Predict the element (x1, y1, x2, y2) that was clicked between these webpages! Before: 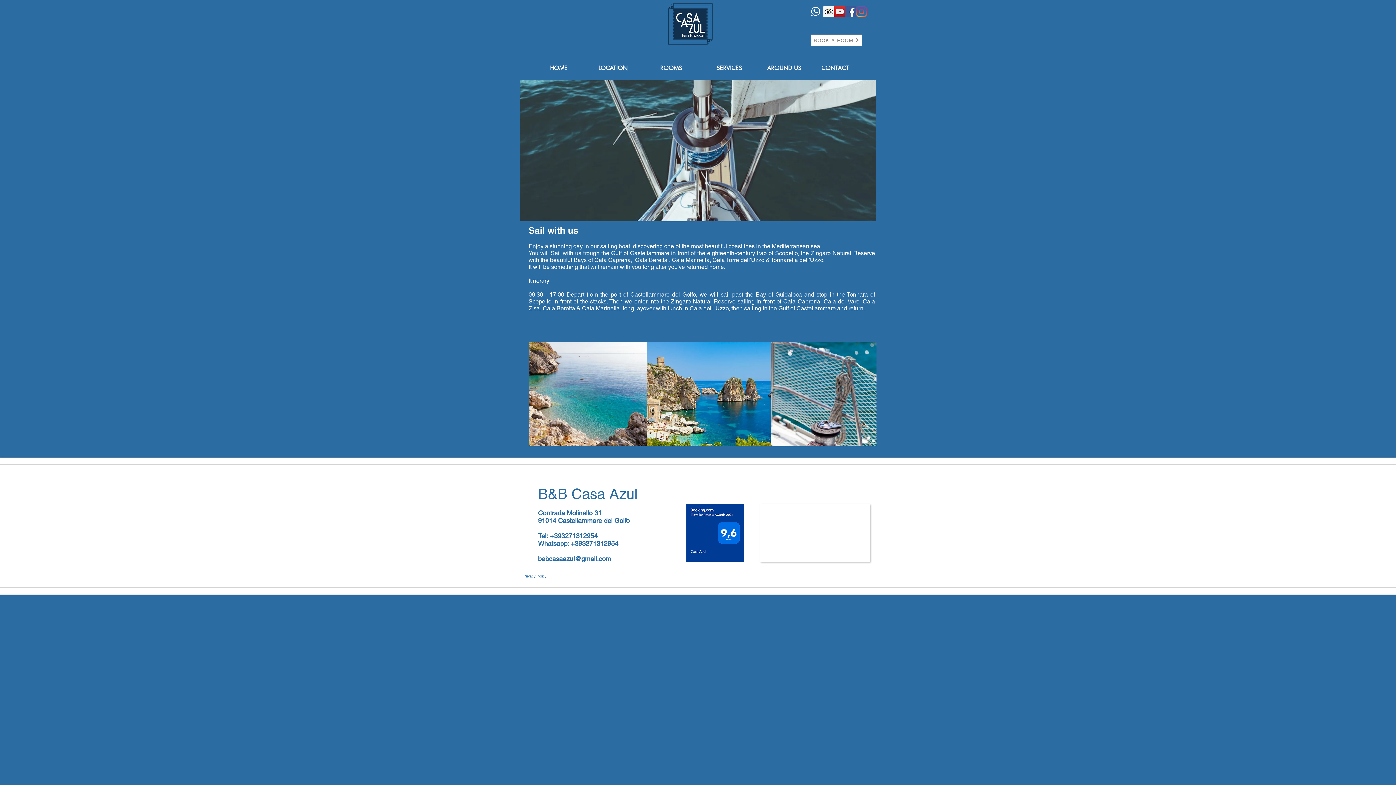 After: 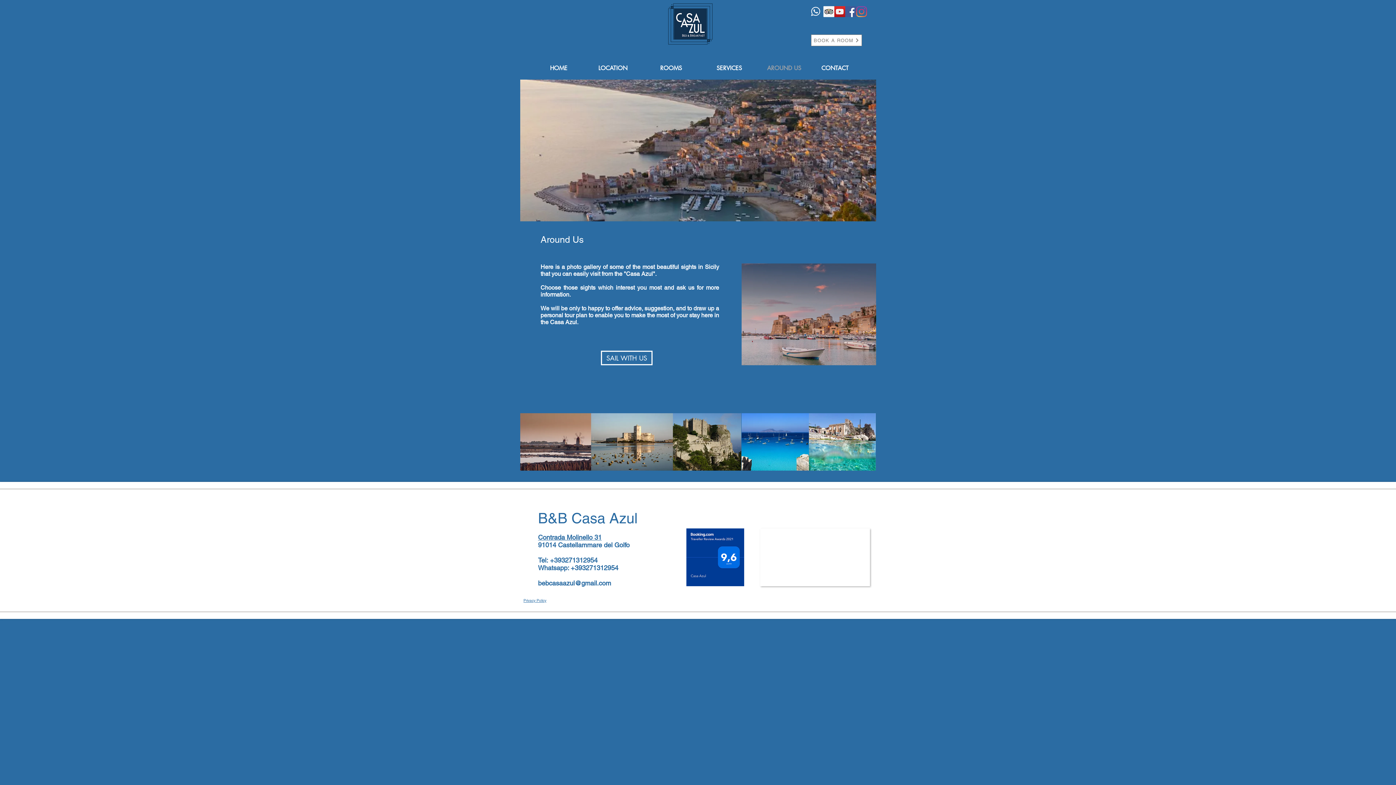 Action: label: AROUND US bbox: (764, 62, 804, 73)